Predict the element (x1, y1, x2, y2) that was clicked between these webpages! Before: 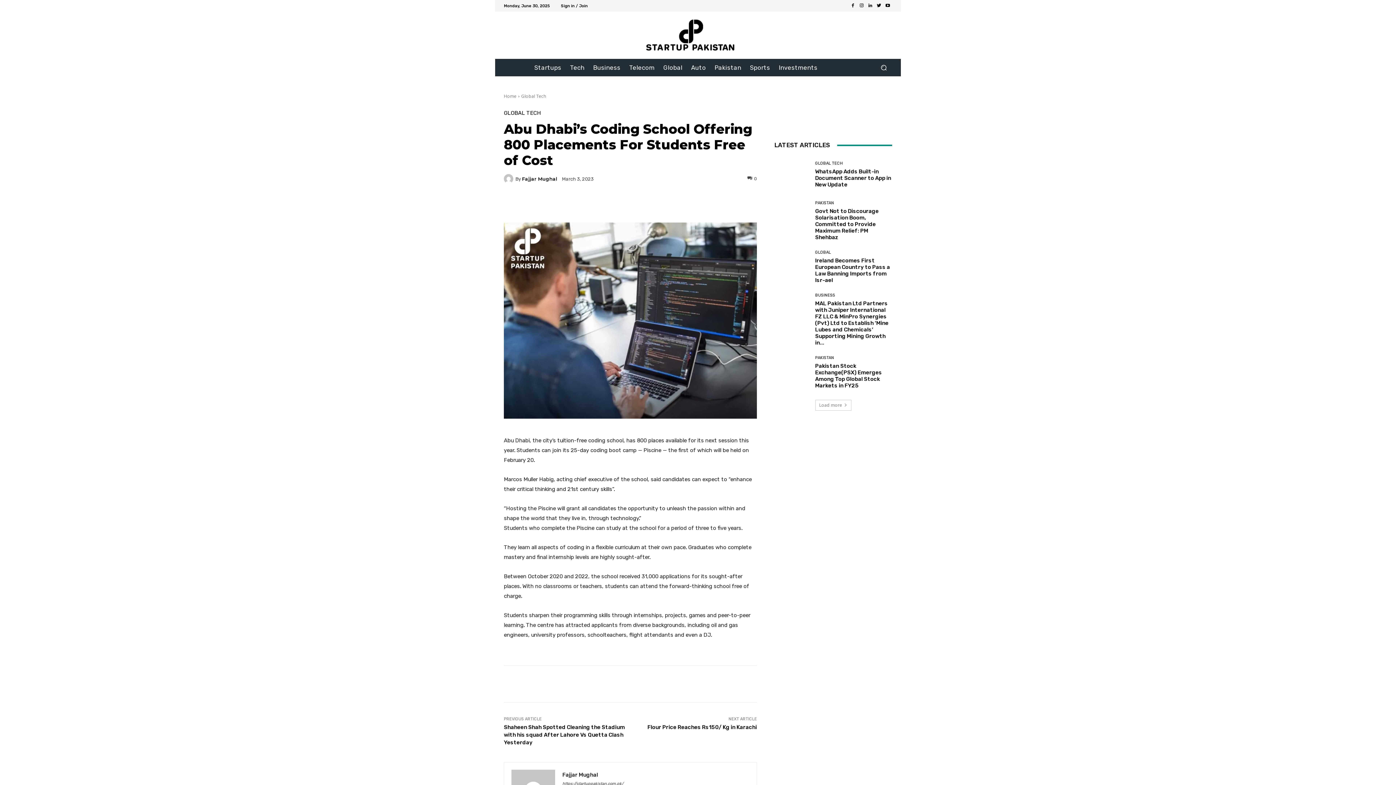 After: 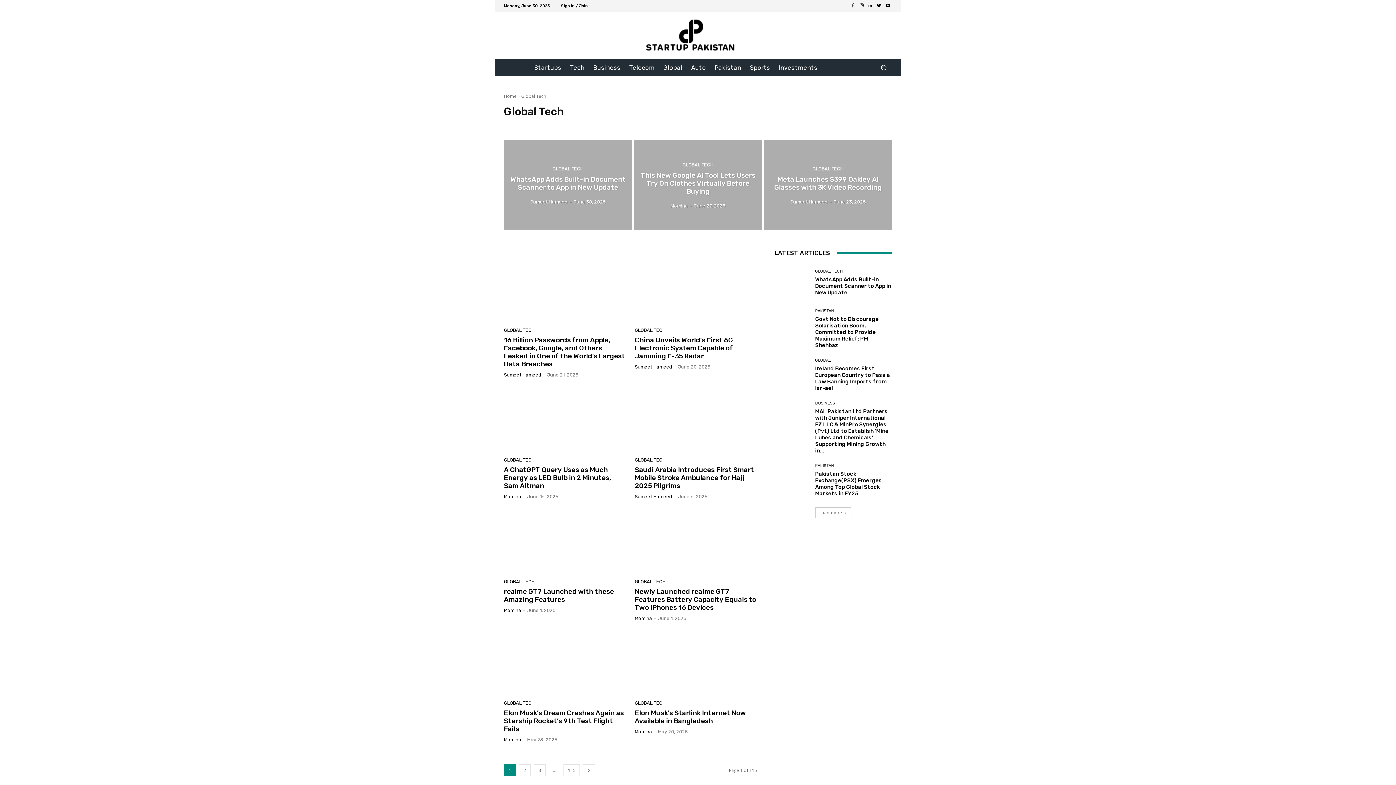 Action: label: GLOBAL TECH bbox: (504, 110, 541, 116)